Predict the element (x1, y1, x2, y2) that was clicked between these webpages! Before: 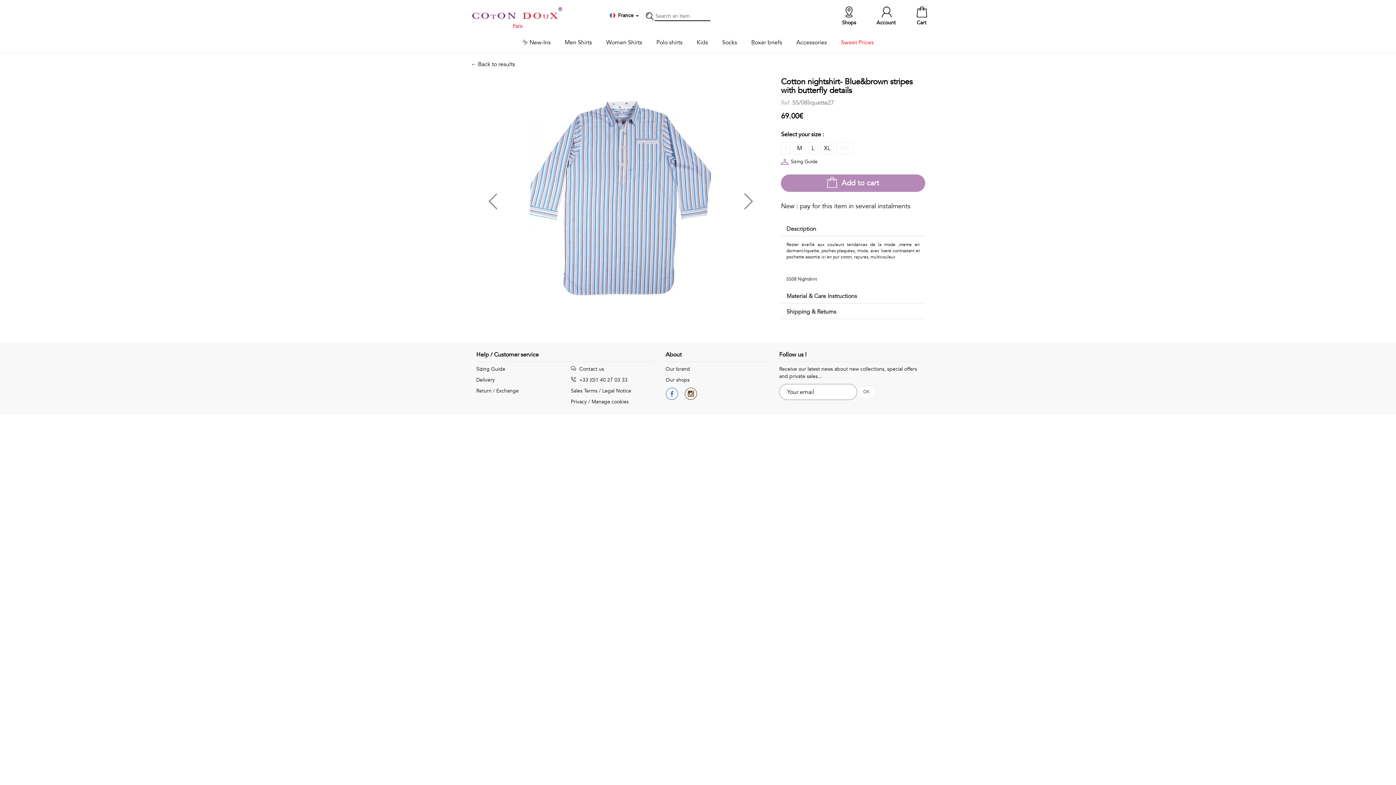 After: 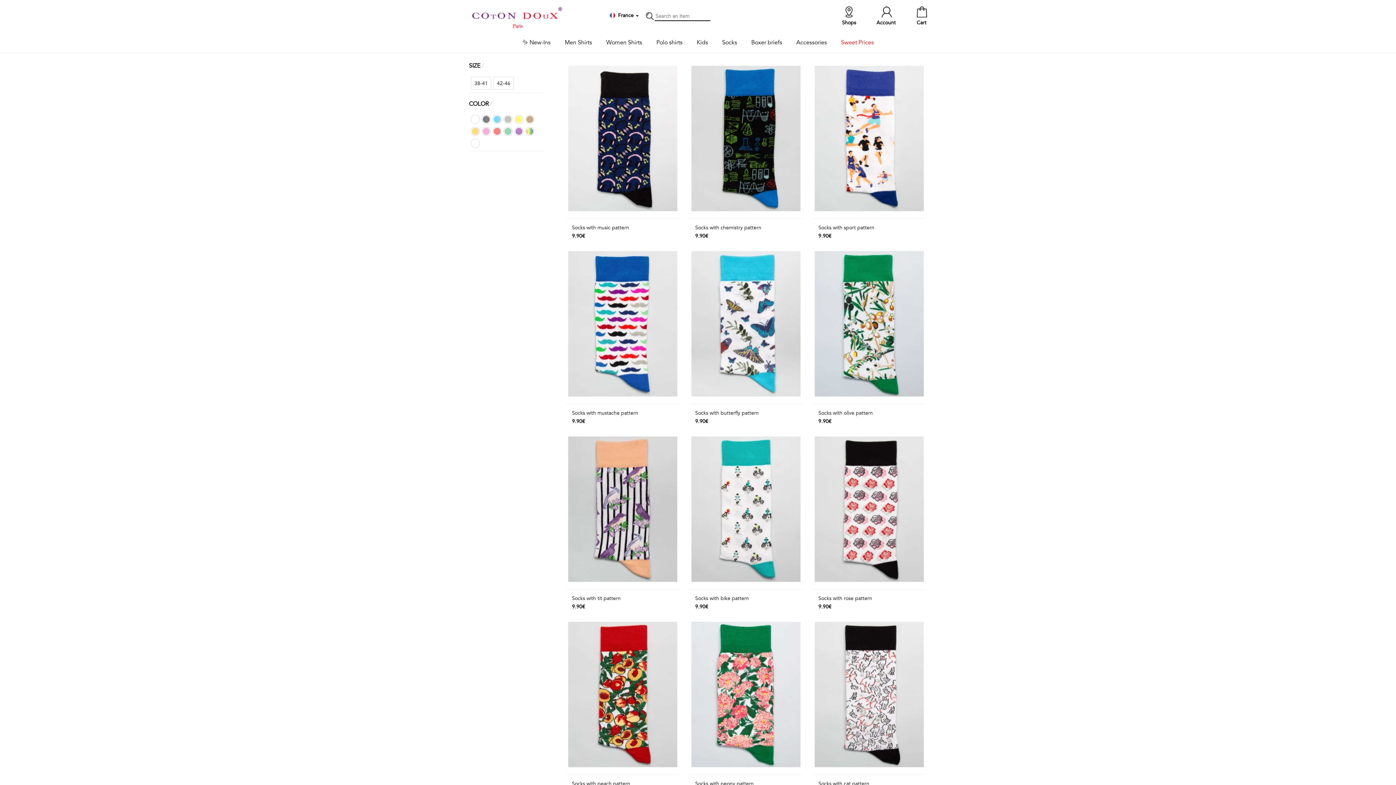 Action: bbox: (722, 38, 737, 46) label: Socks